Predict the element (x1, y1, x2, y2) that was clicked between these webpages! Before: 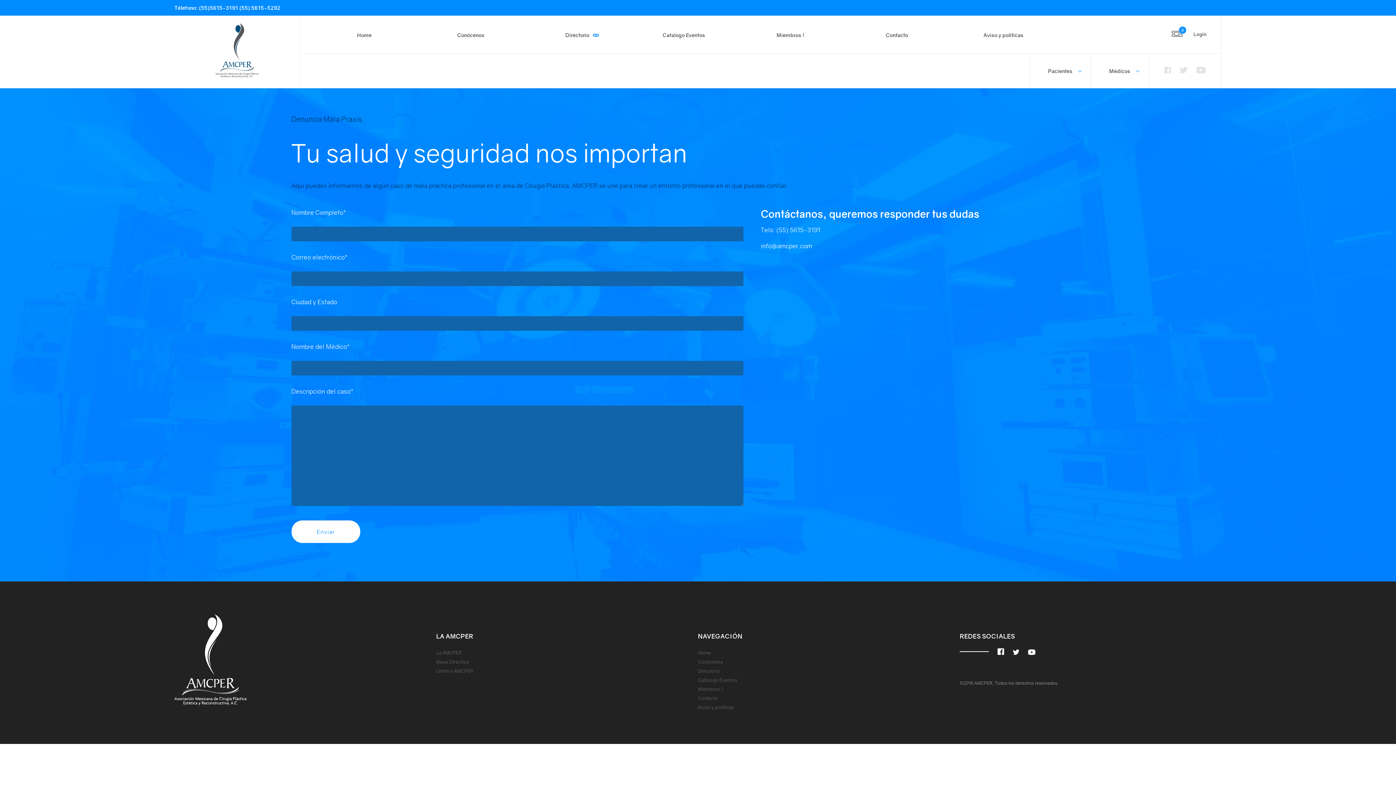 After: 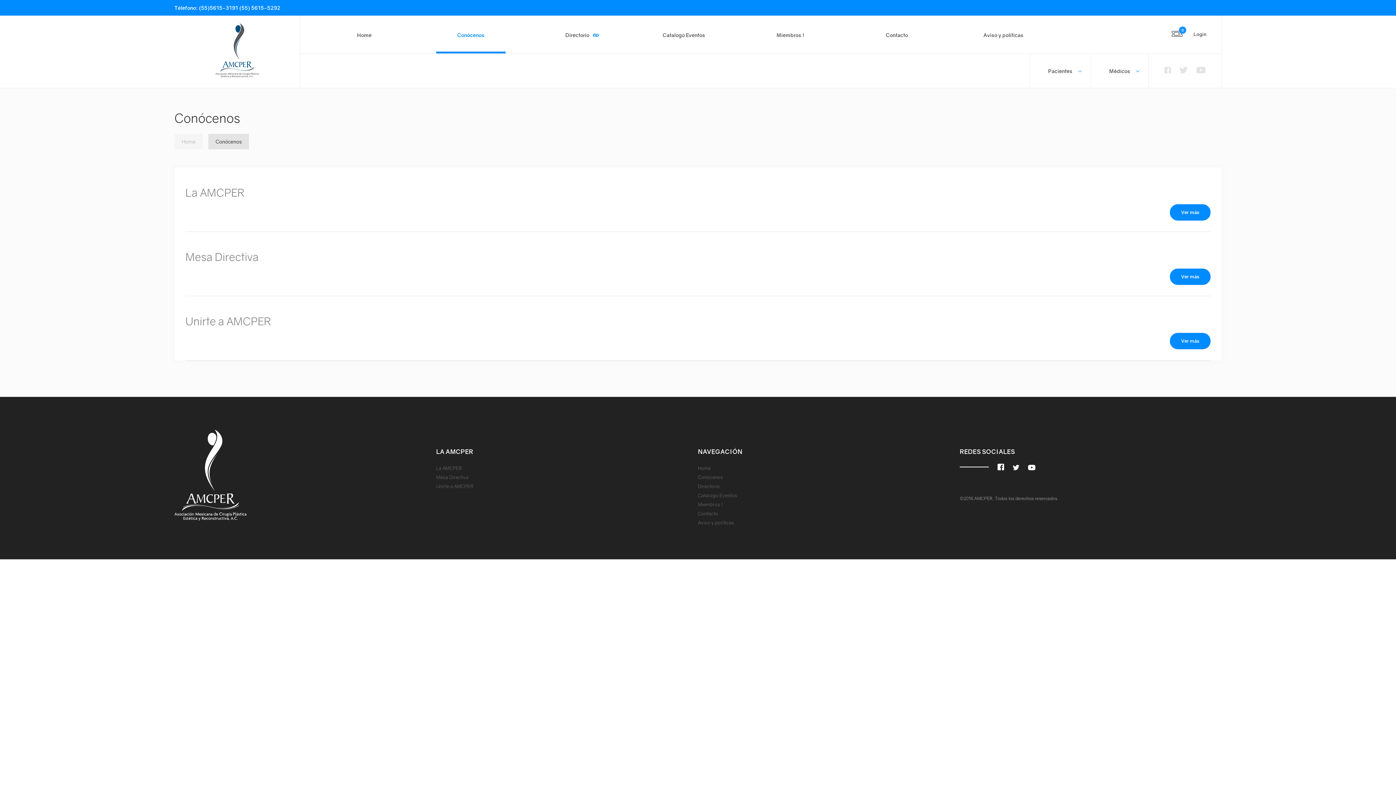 Action: label: Conócenos bbox: (417, 15, 524, 54)